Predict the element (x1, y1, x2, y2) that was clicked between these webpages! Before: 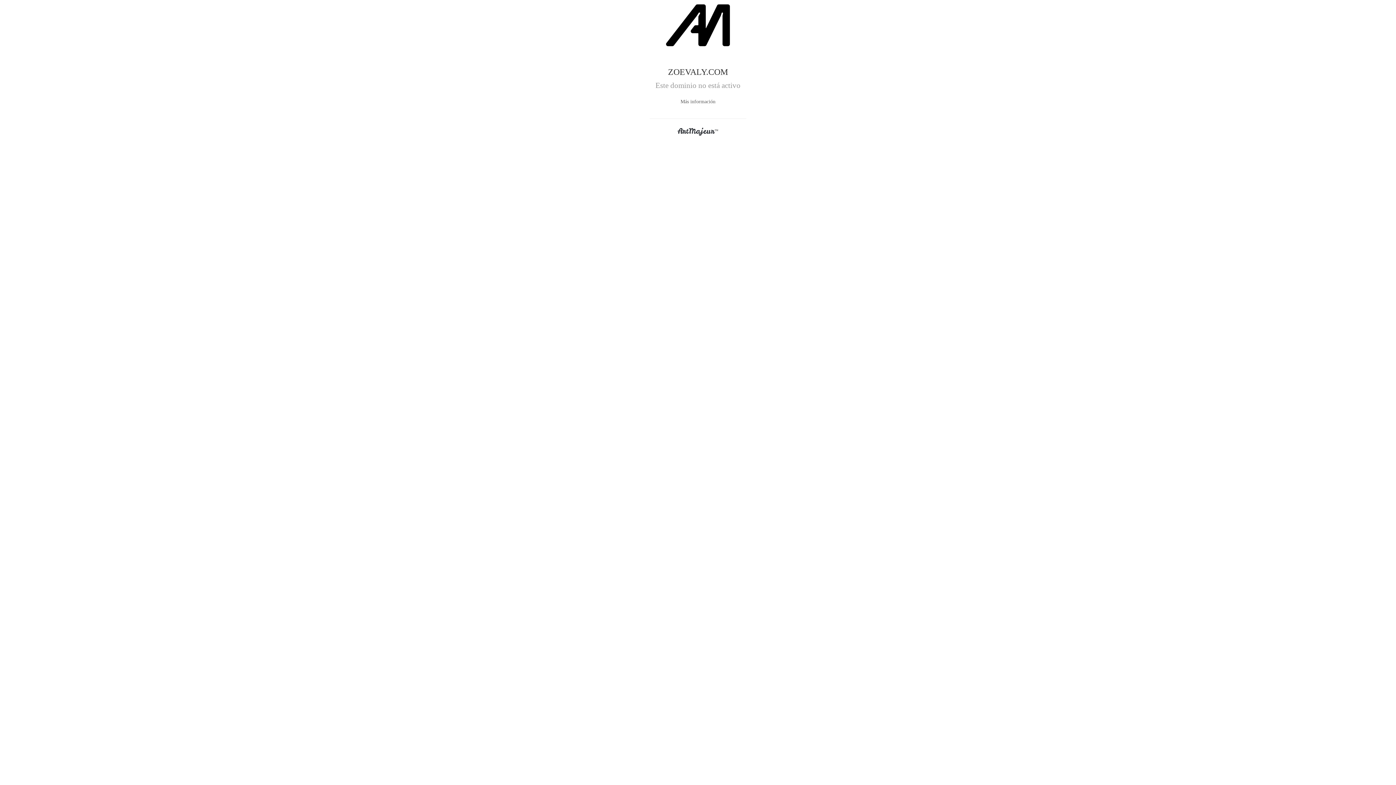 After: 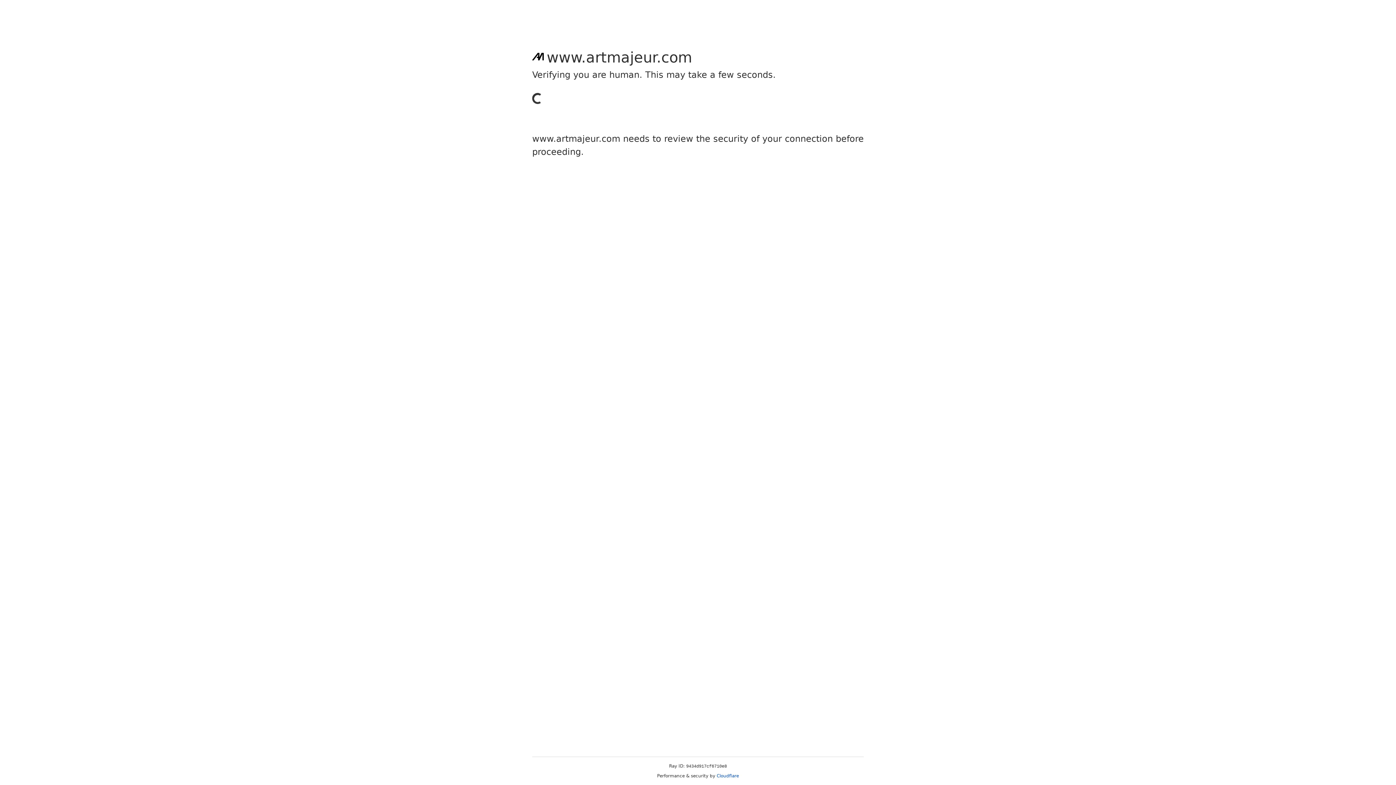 Action: label: Más información bbox: (680, 98, 715, 104)